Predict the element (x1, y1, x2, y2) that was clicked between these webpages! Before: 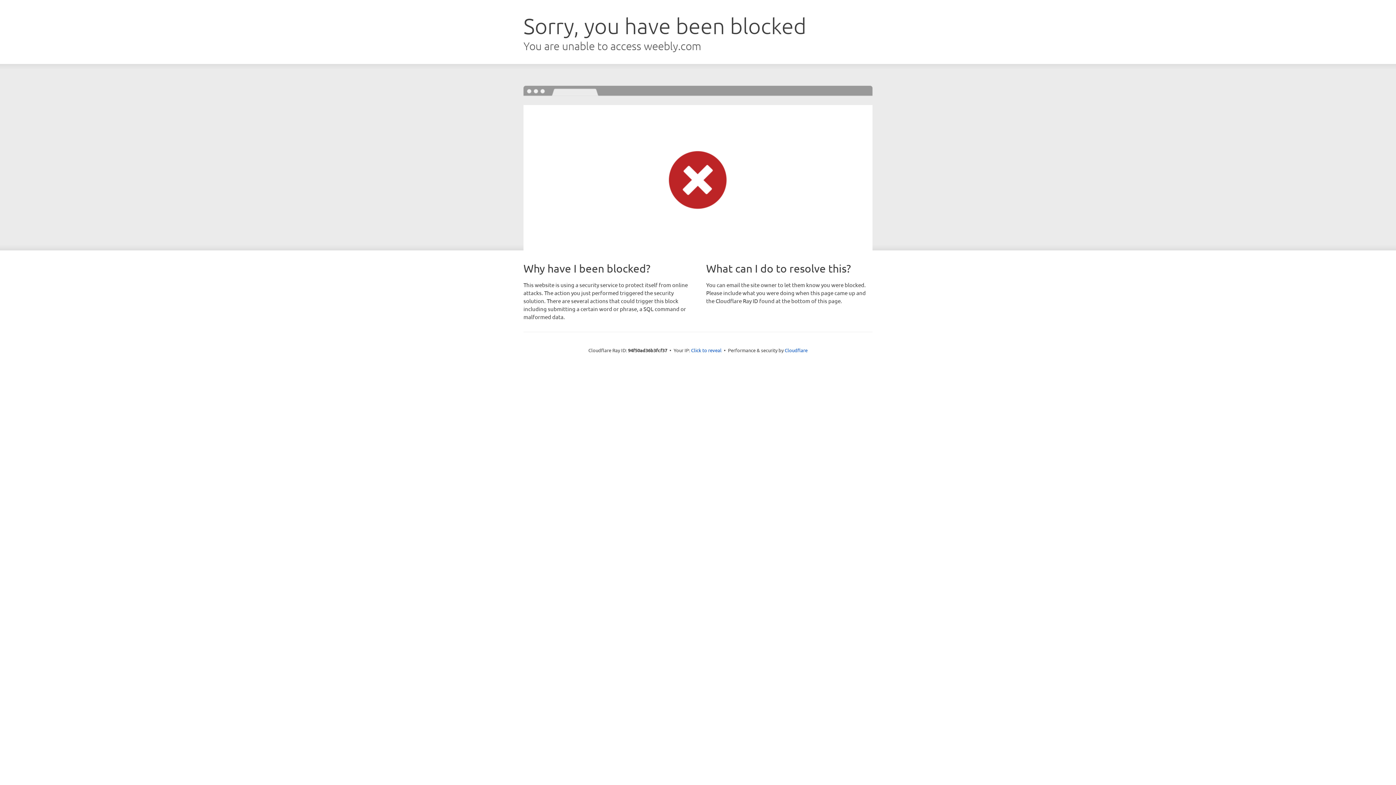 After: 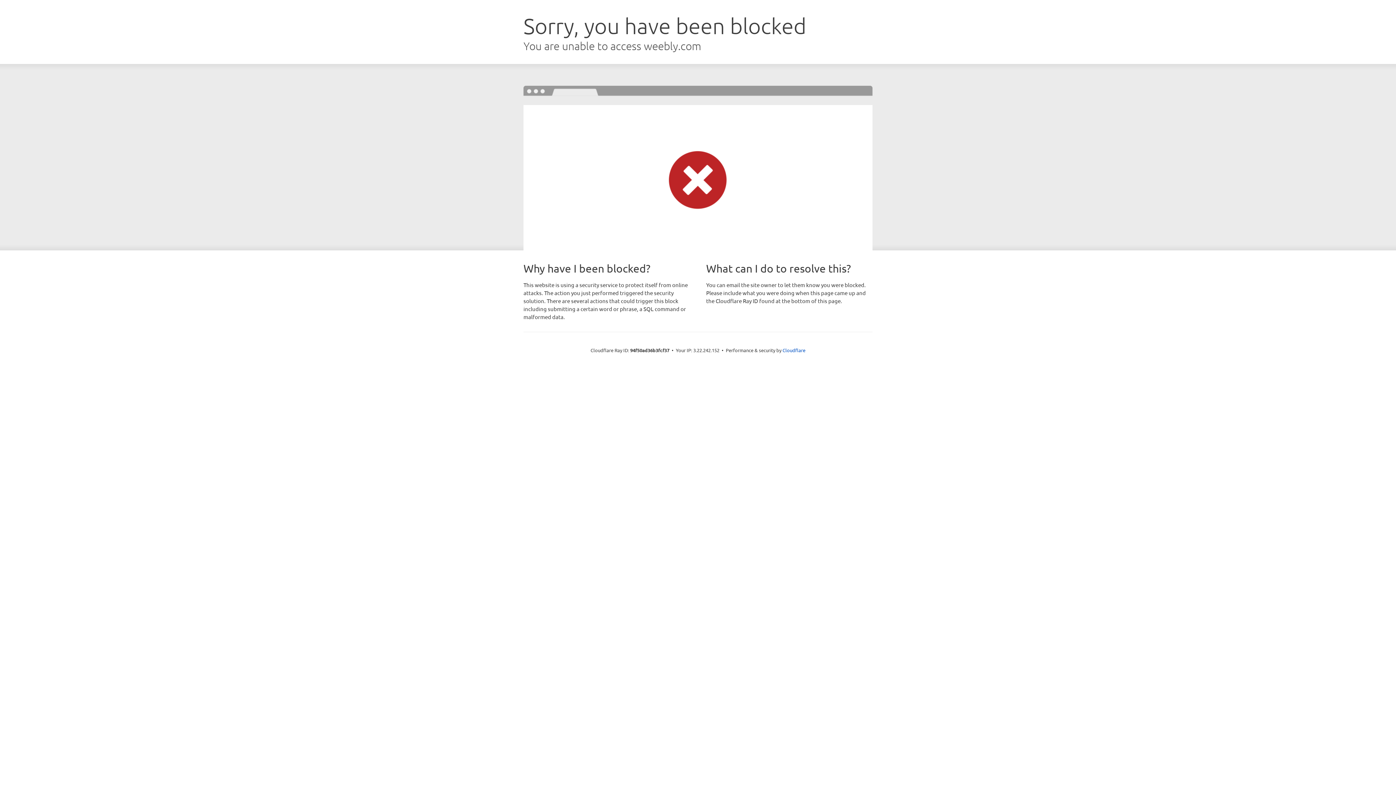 Action: label: Click to reveal bbox: (691, 346, 721, 353)